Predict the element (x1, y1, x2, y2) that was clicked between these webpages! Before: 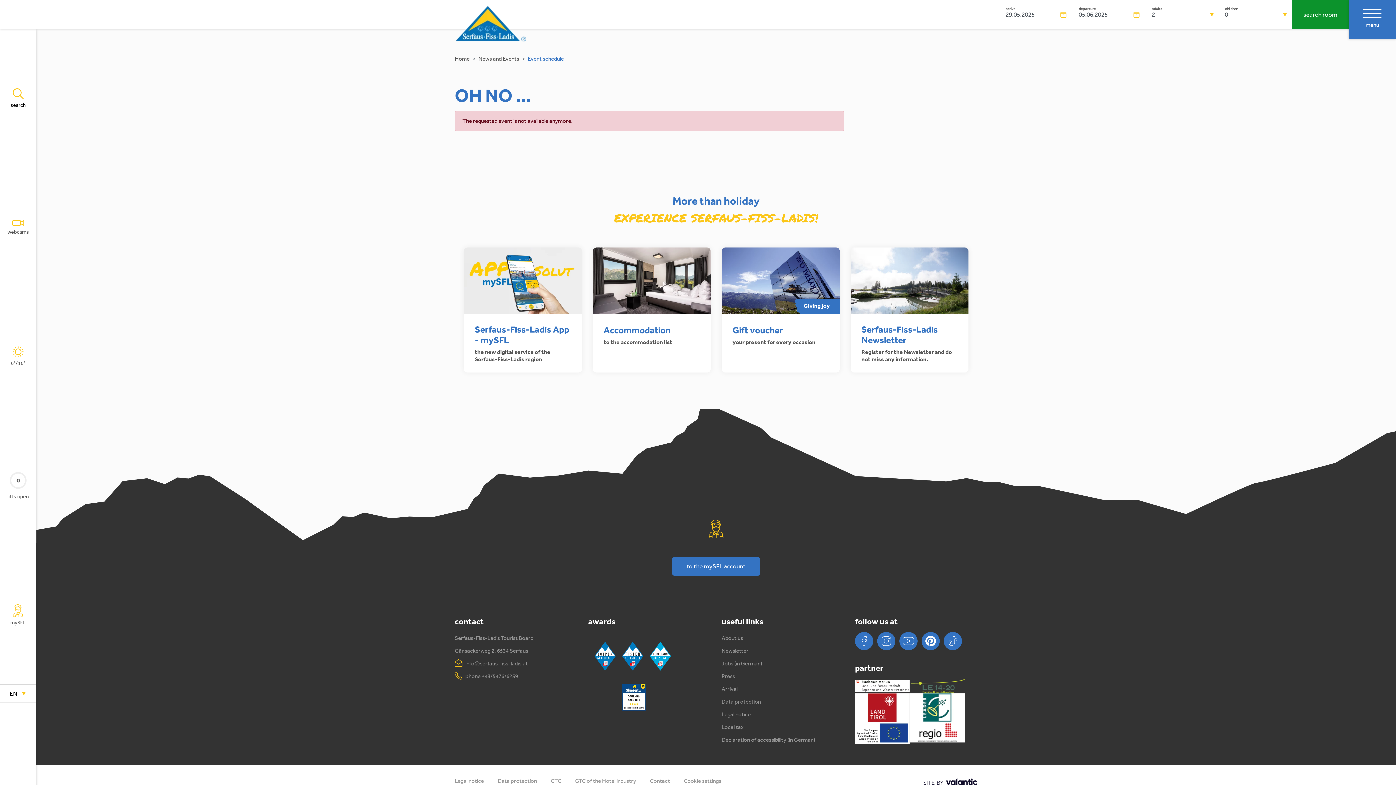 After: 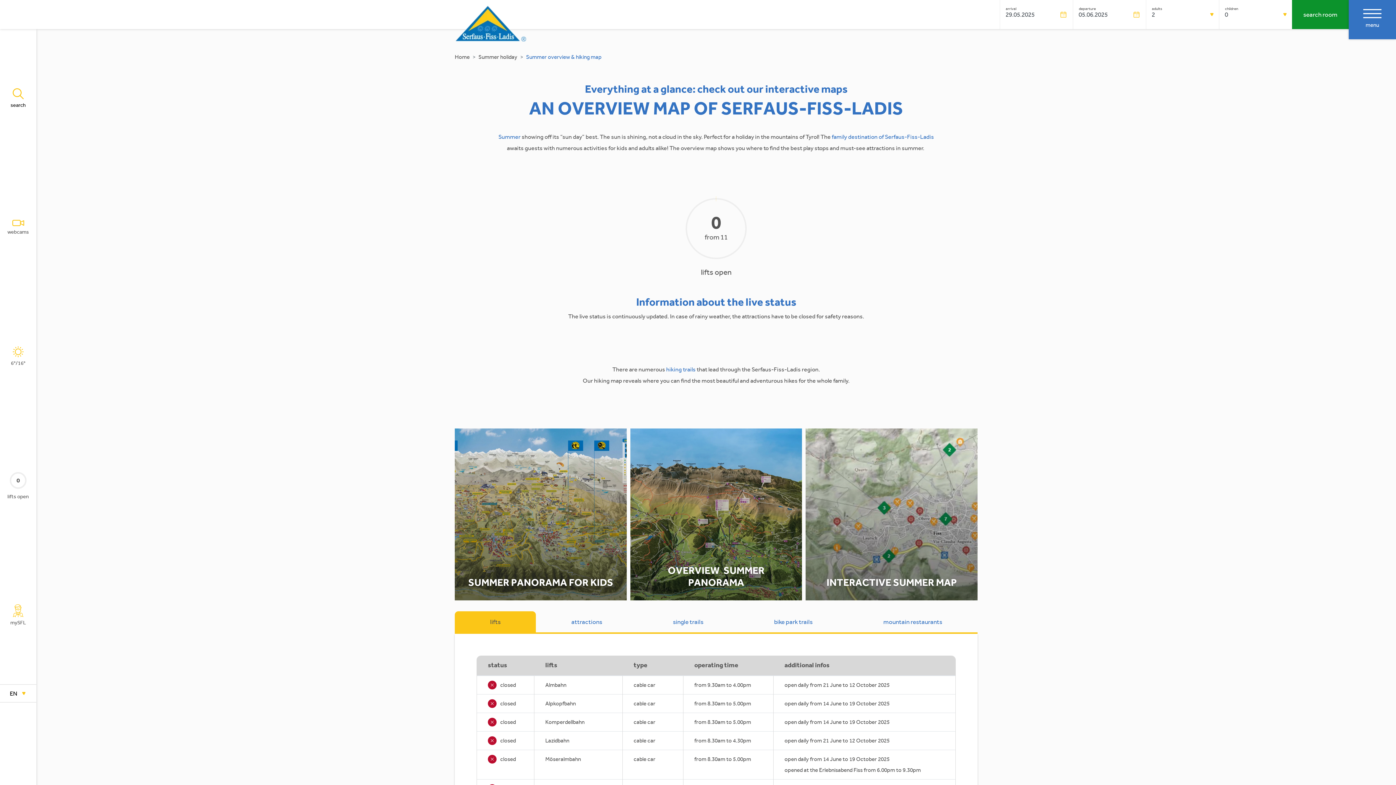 Action: label: 0
lifts open bbox: (0, 421, 36, 550)